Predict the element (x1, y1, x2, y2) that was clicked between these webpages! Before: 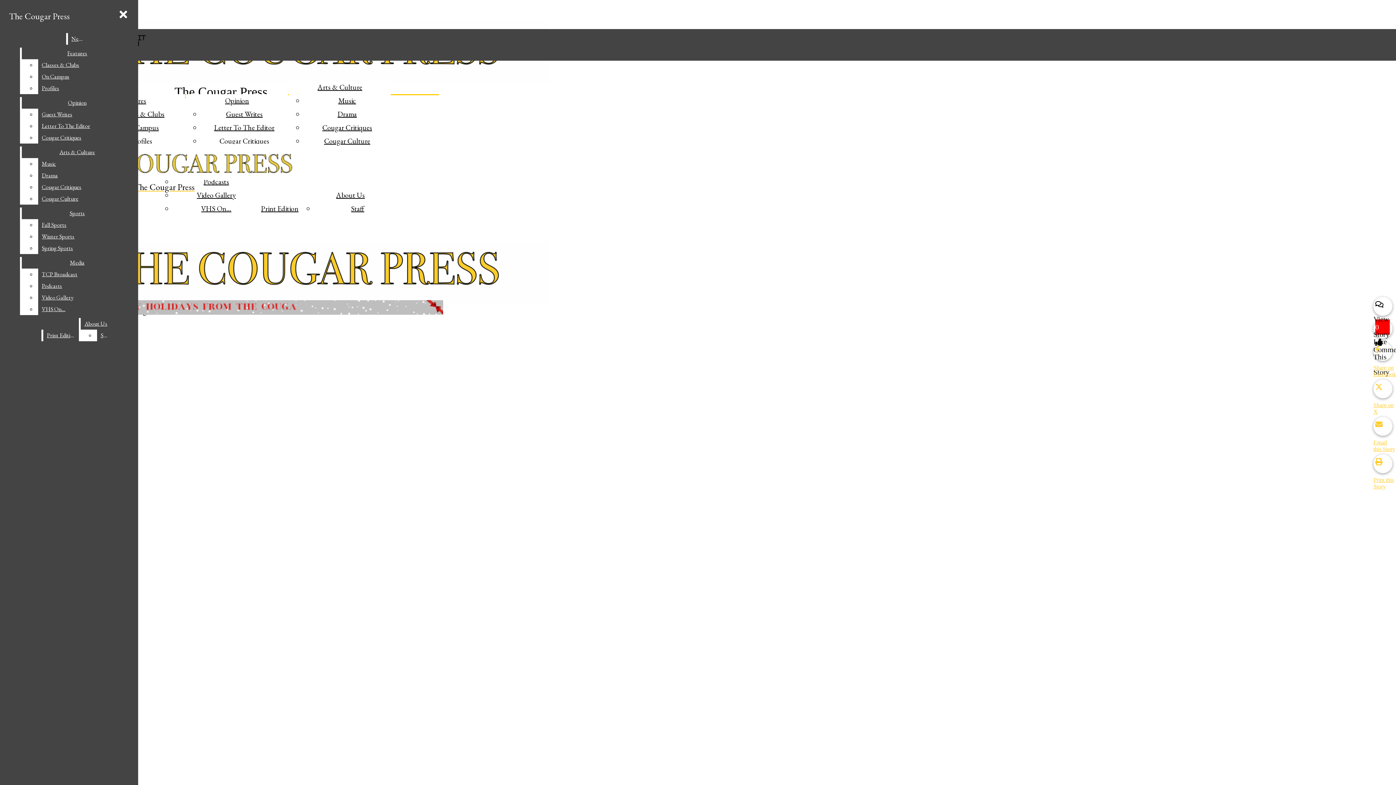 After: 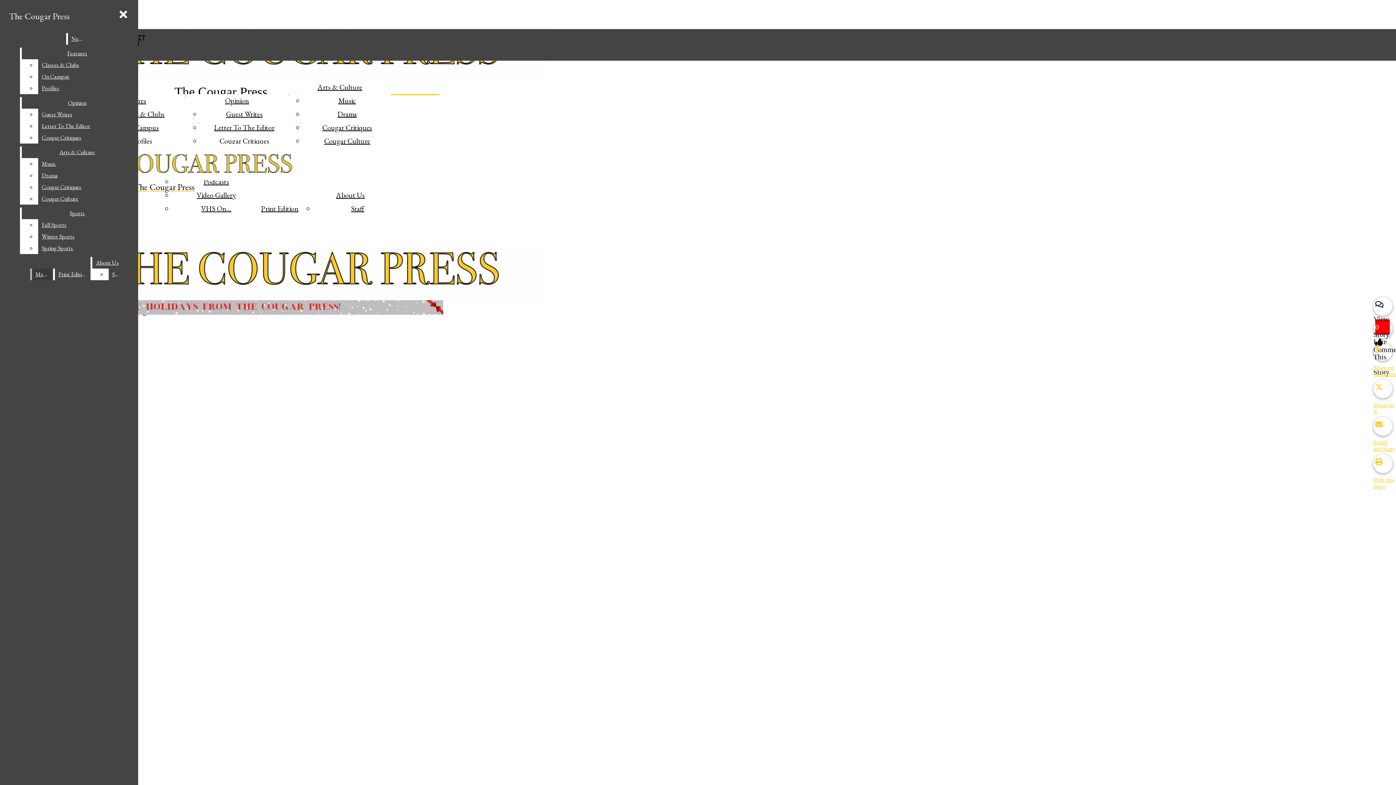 Action: label: Media bbox: (21, 257, 132, 268)